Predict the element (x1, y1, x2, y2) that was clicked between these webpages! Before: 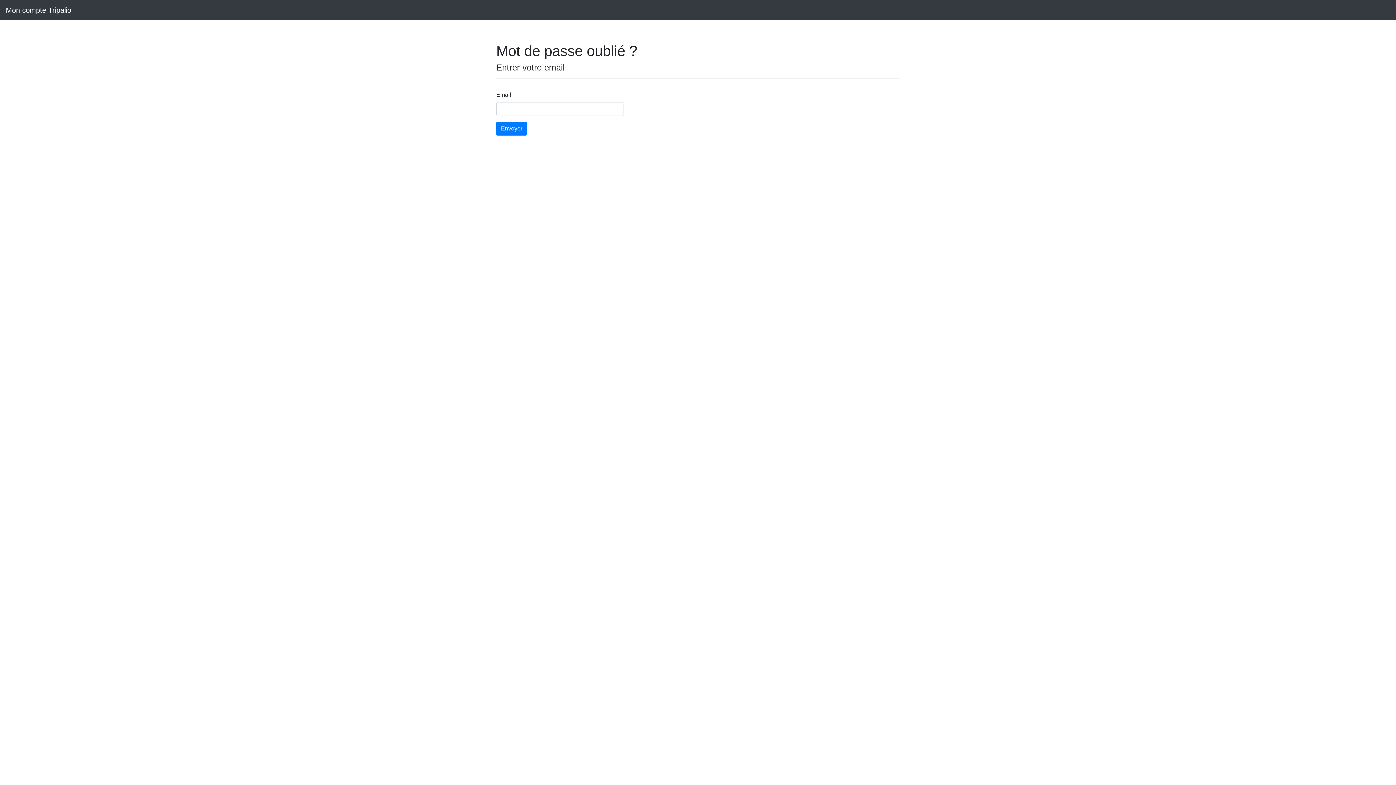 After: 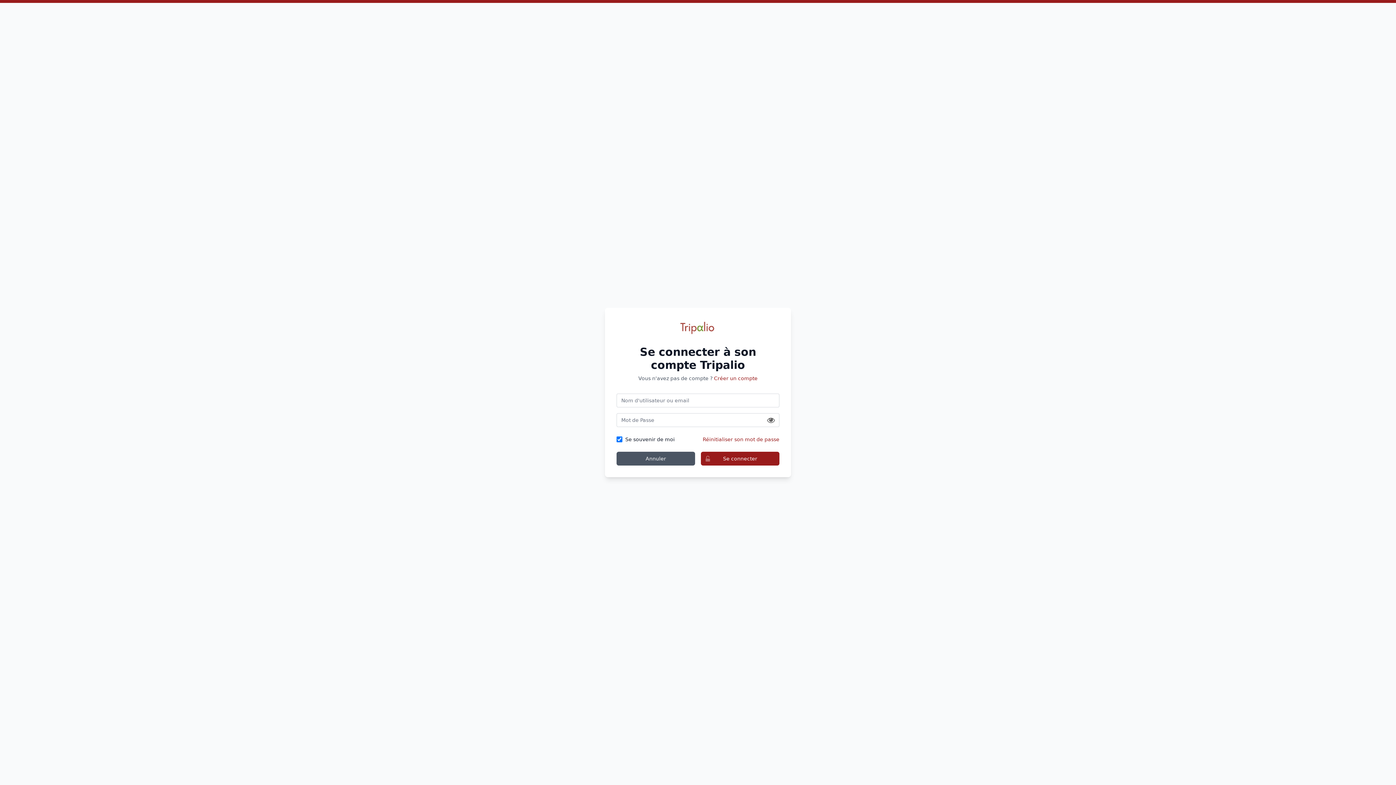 Action: bbox: (5, 2, 71, 17) label: Mon compte Tripalio